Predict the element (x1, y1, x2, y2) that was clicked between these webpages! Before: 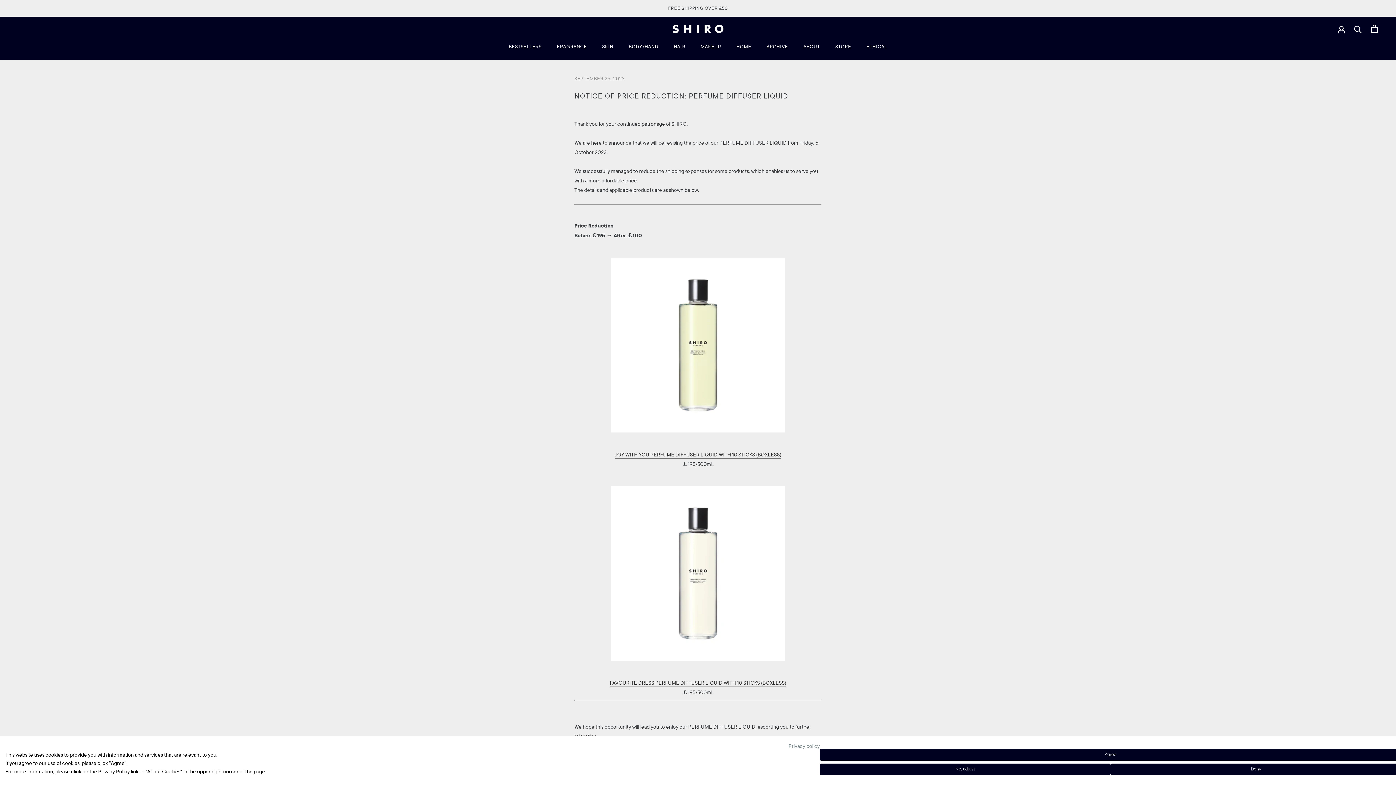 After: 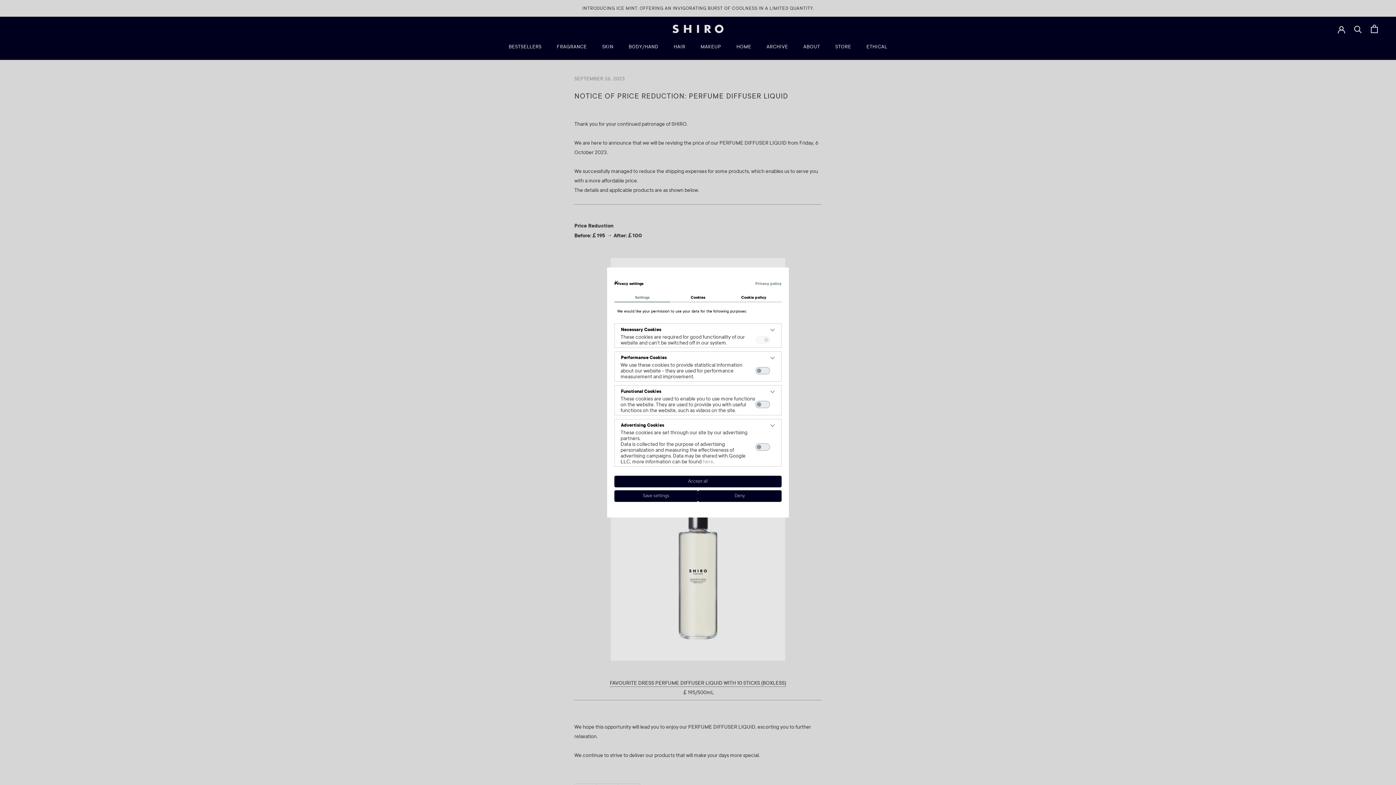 Action: bbox: (820, 764, 1110, 775) label: Adjust cookie preferences